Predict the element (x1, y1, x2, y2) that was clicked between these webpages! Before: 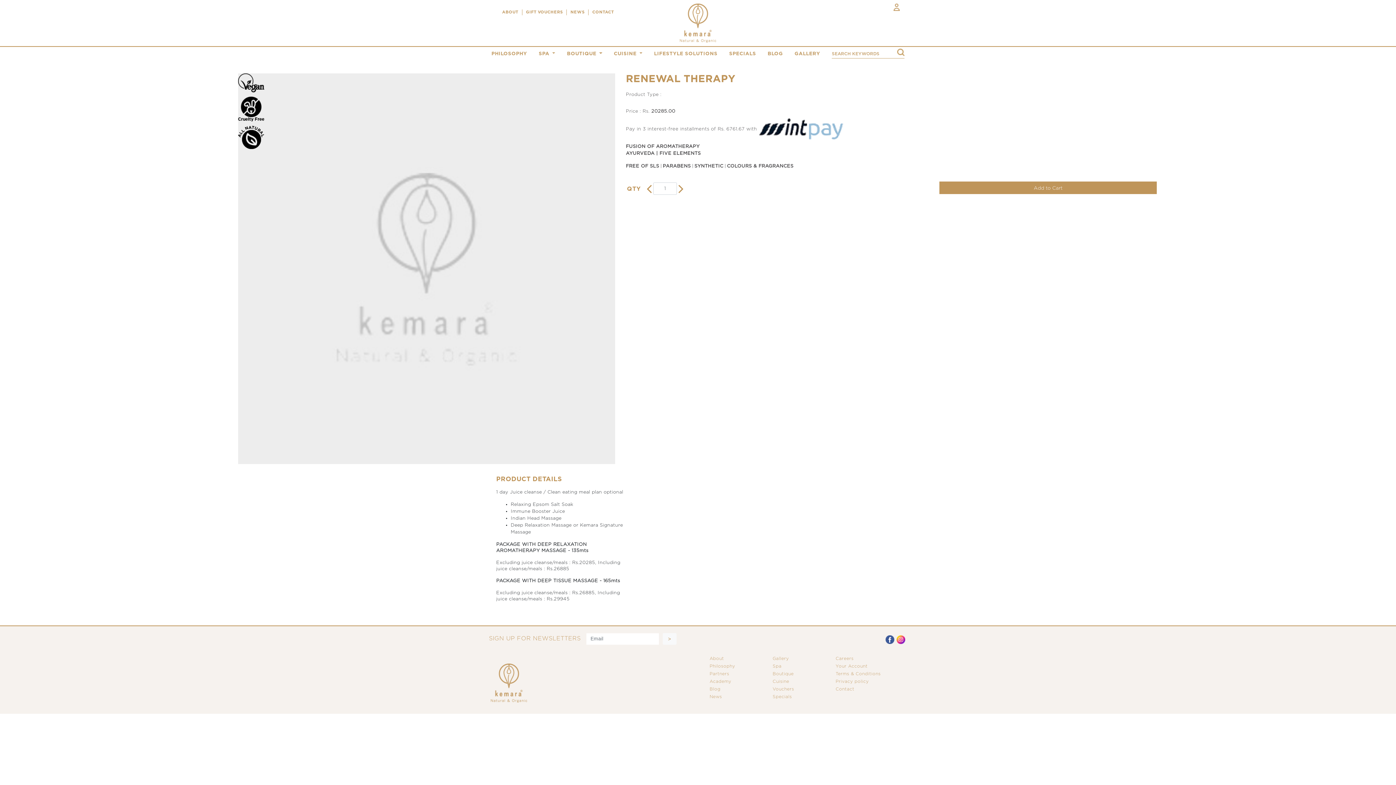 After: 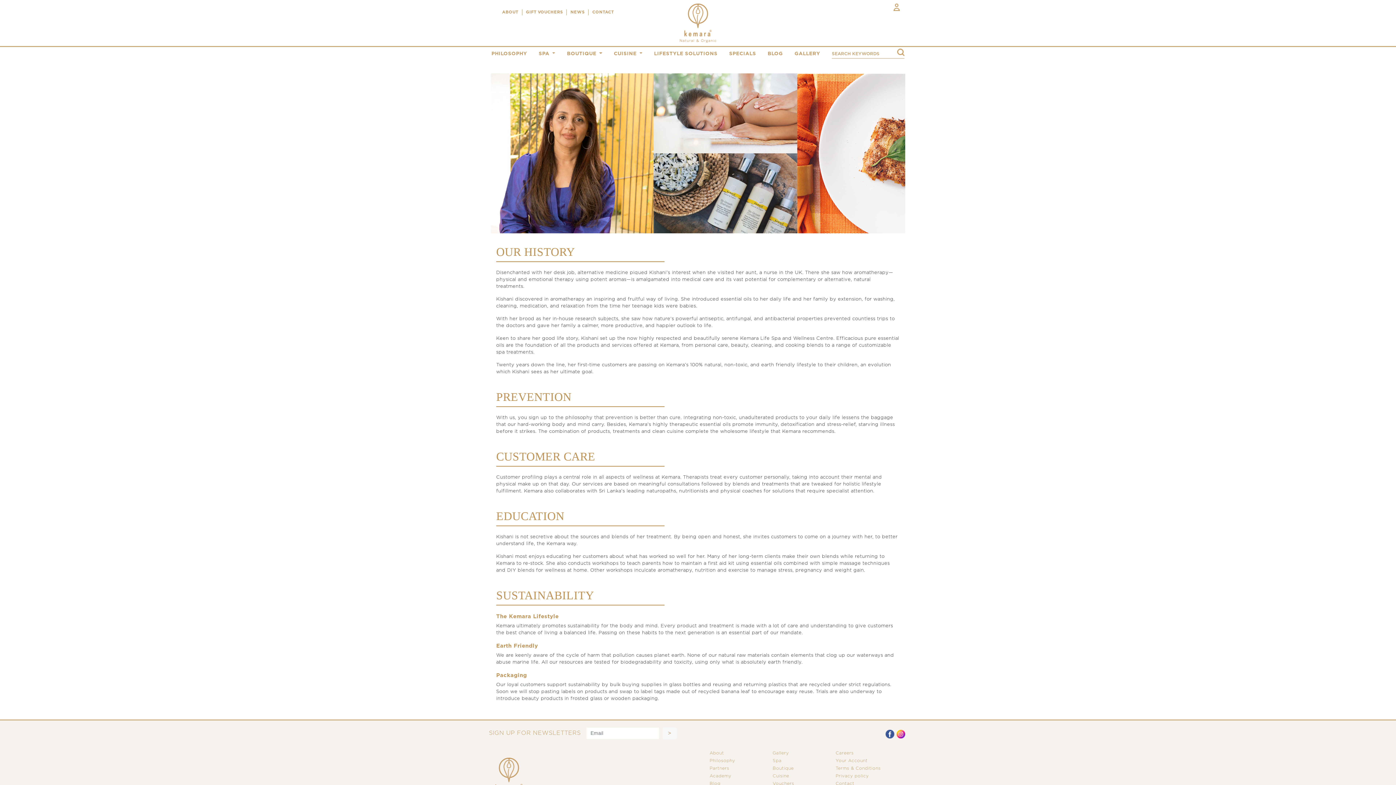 Action: bbox: (502, 10, 518, 14) label: ABOUT